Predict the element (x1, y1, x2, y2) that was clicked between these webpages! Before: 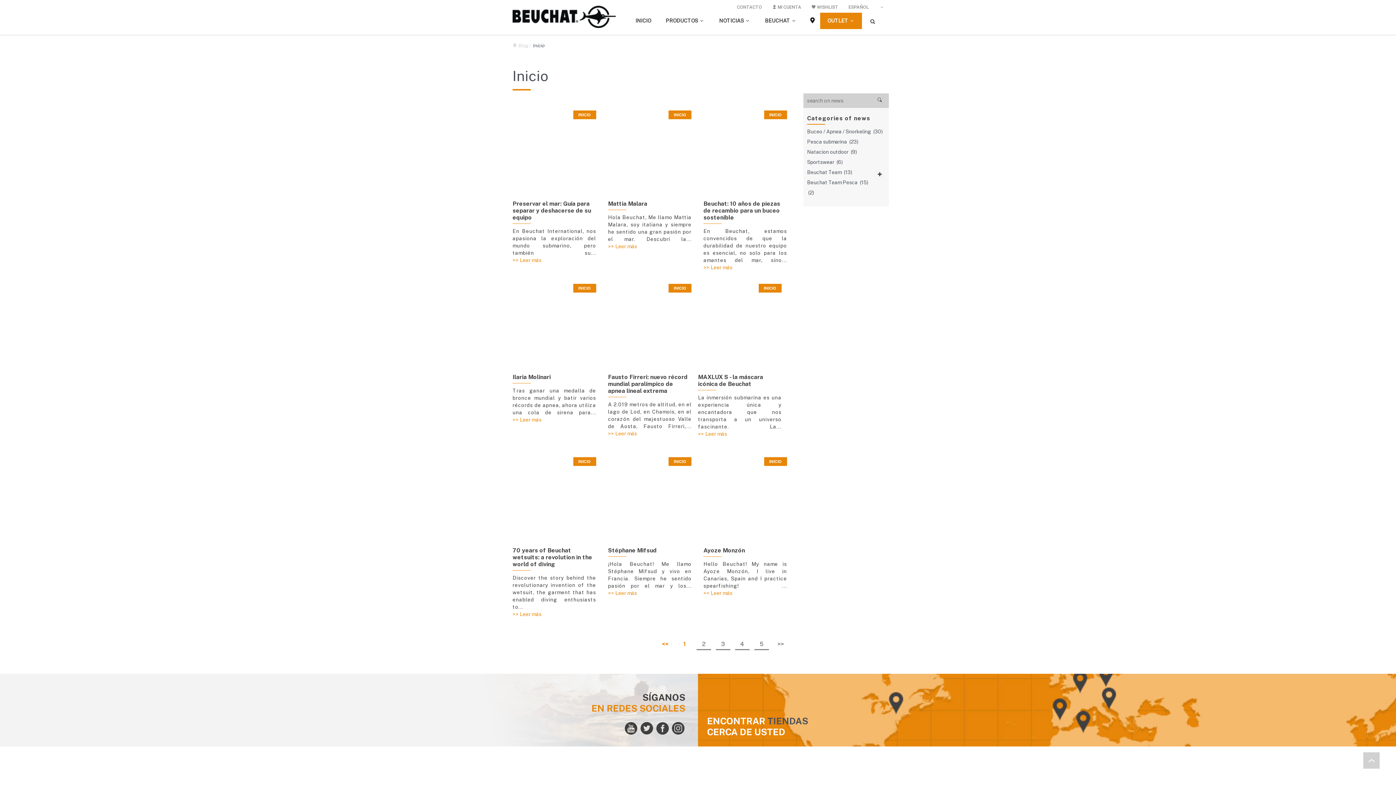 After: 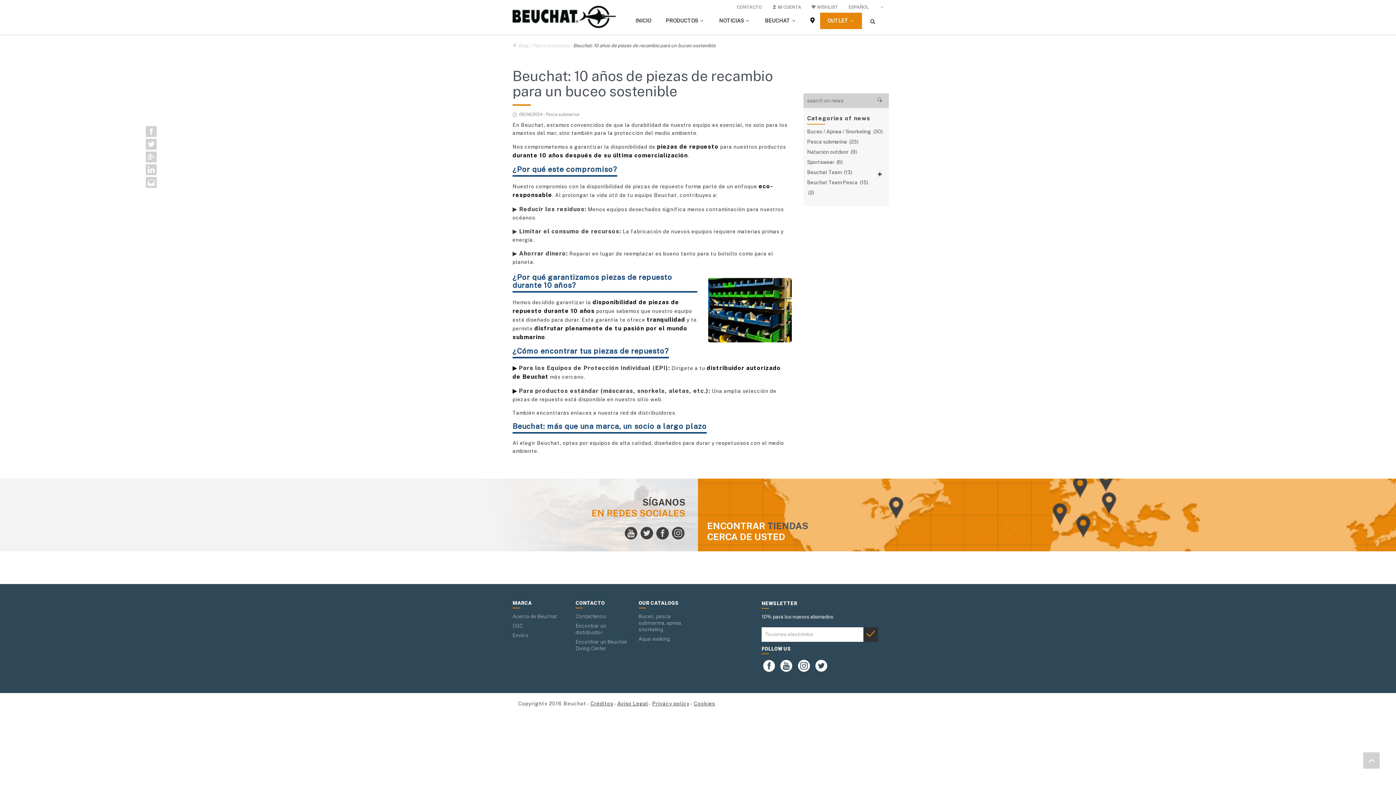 Action: label: Beuchat: 10 años de piezas de recambio para un buceo sostenible bbox: (703, 200, 780, 221)